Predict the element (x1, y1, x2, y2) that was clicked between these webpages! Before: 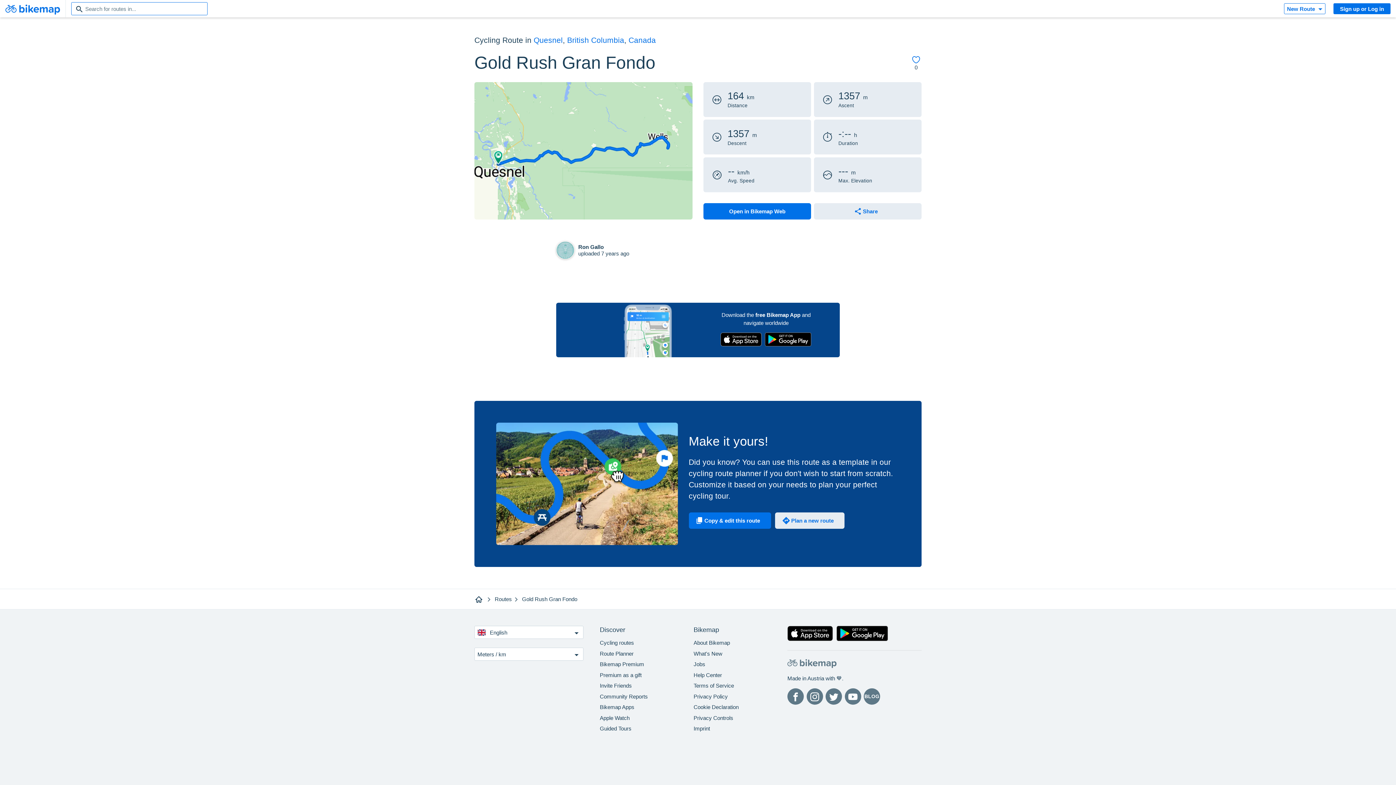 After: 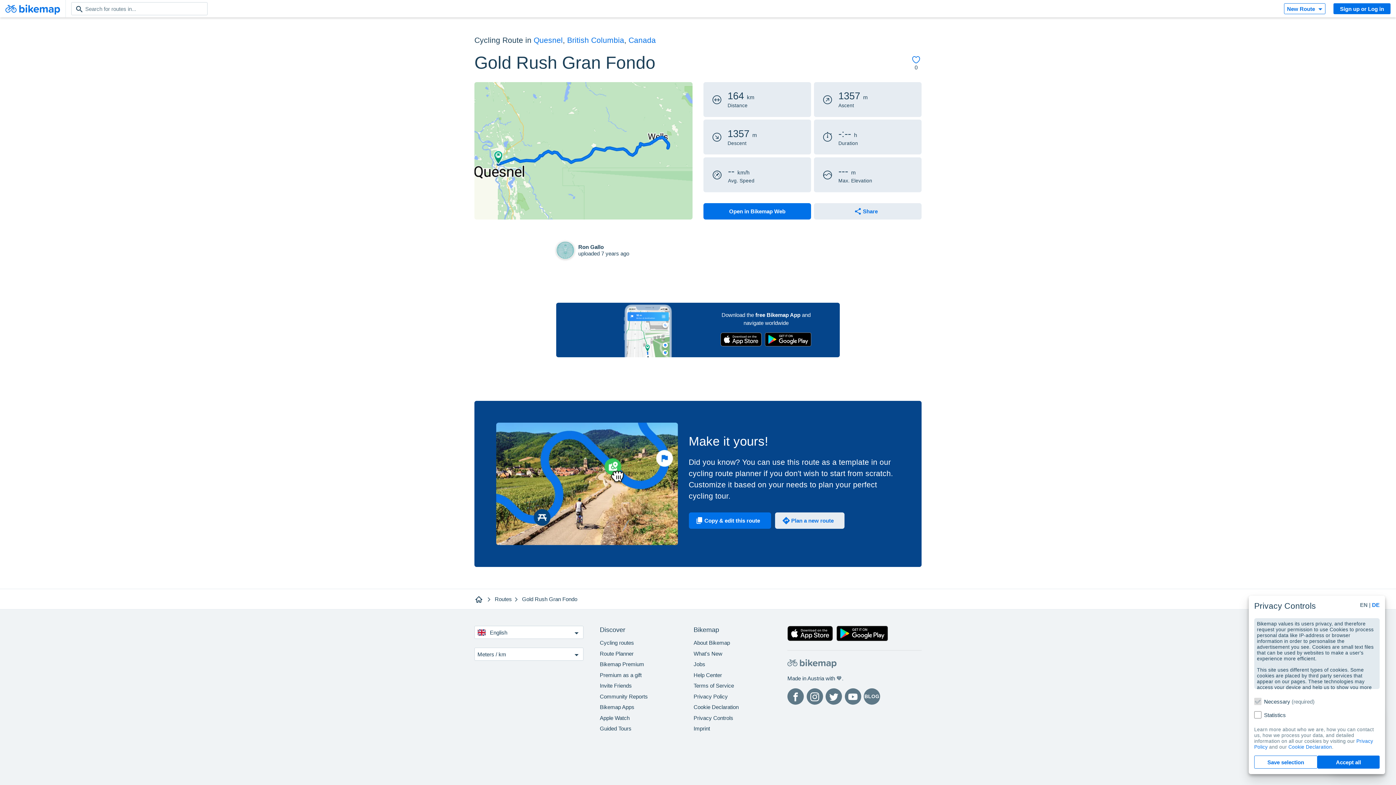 Action: bbox: (836, 626, 888, 644) label: Get it on Google Play